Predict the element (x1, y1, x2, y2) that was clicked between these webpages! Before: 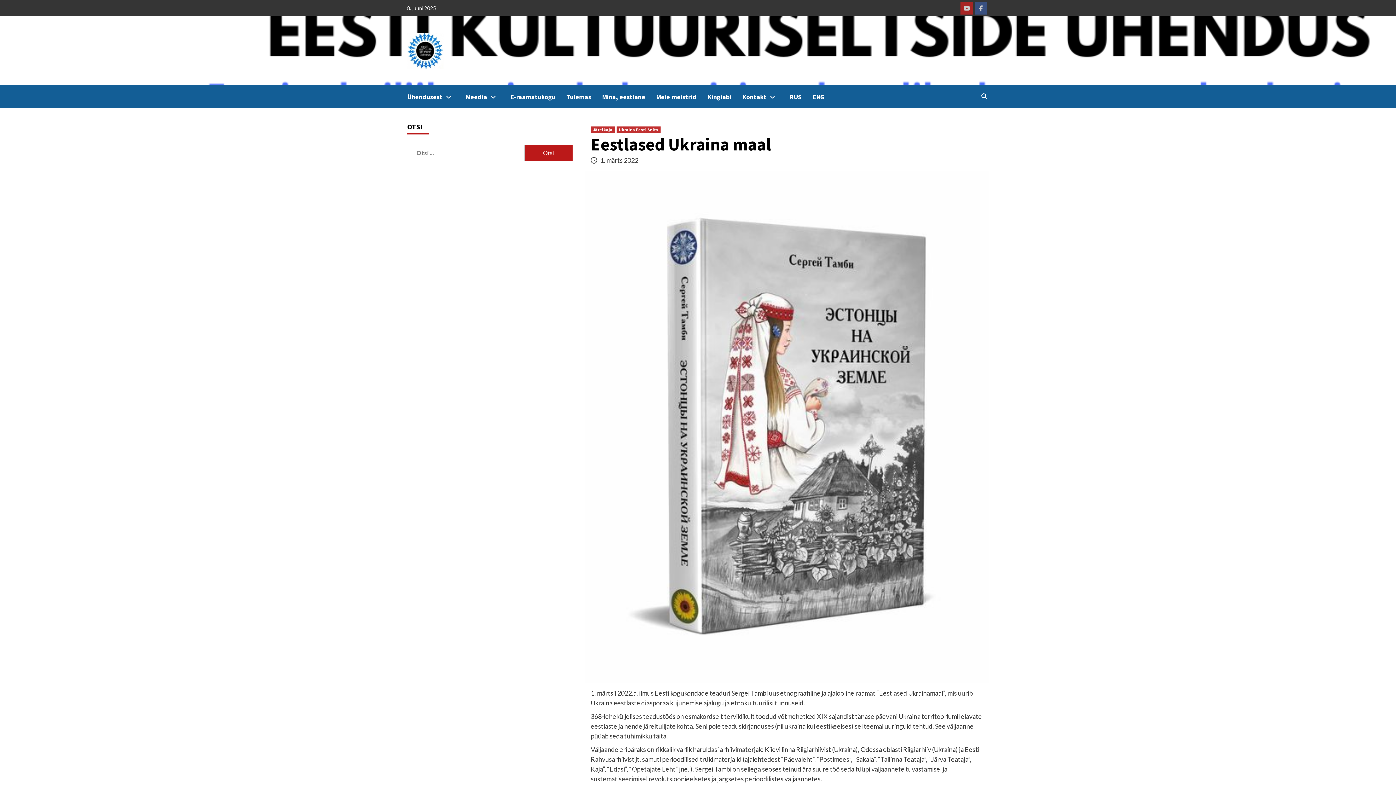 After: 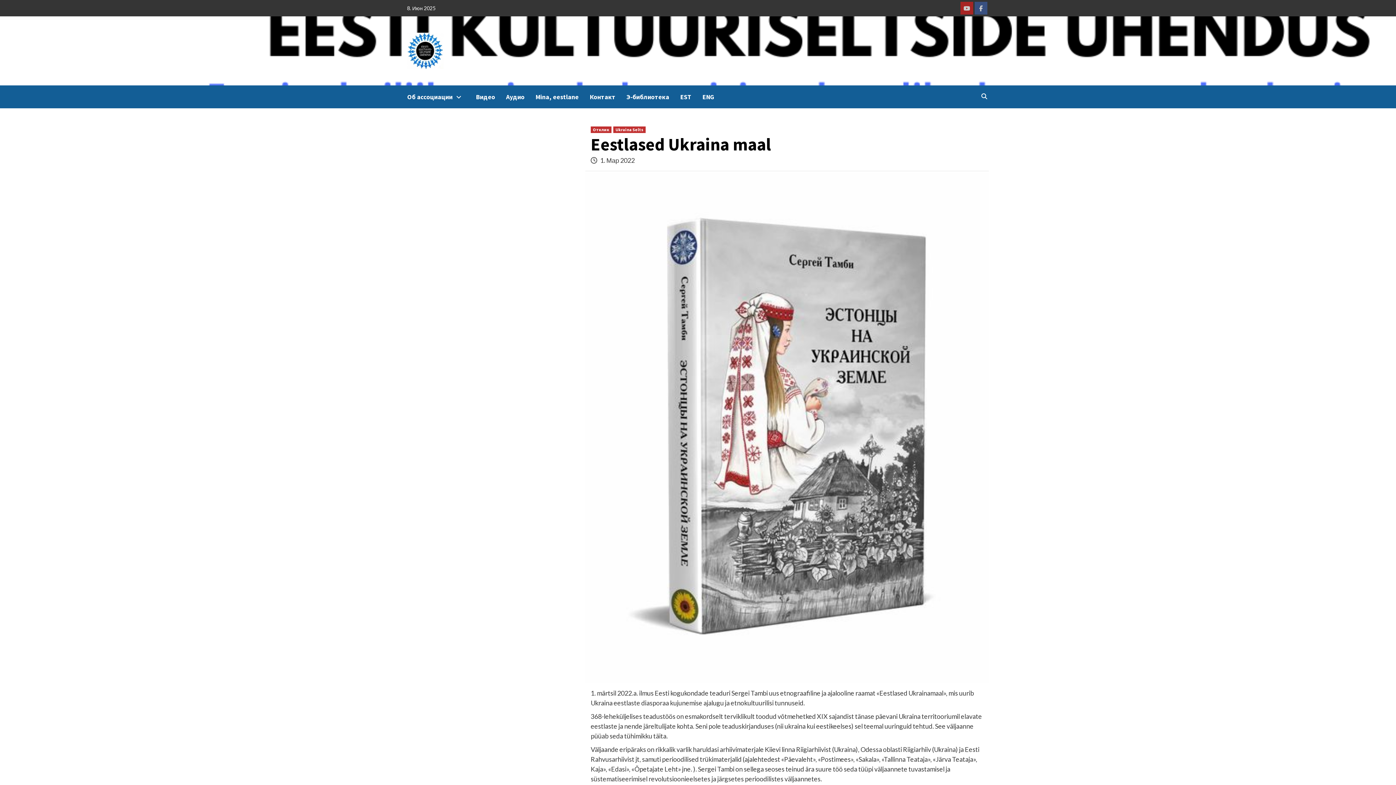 Action: label: RUS bbox: (789, 85, 812, 108)